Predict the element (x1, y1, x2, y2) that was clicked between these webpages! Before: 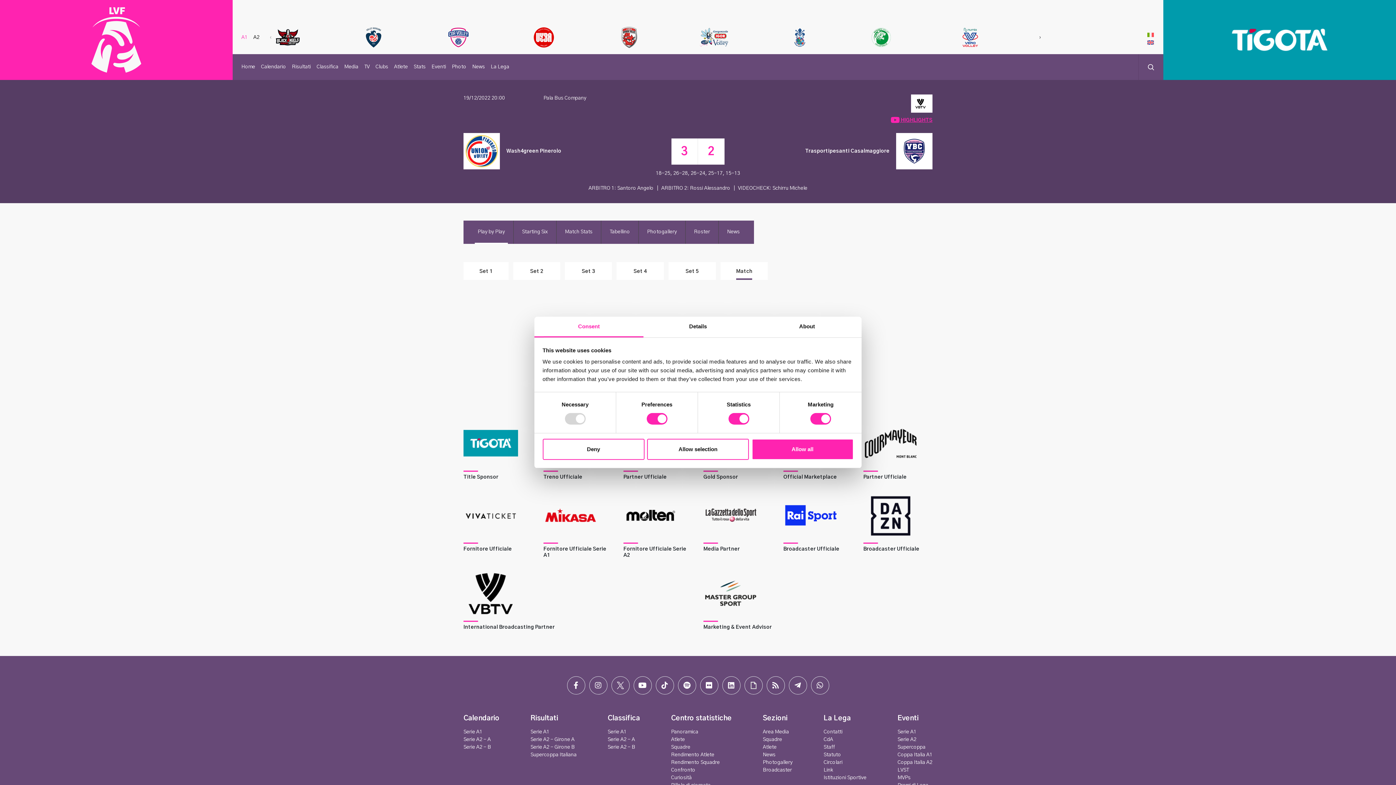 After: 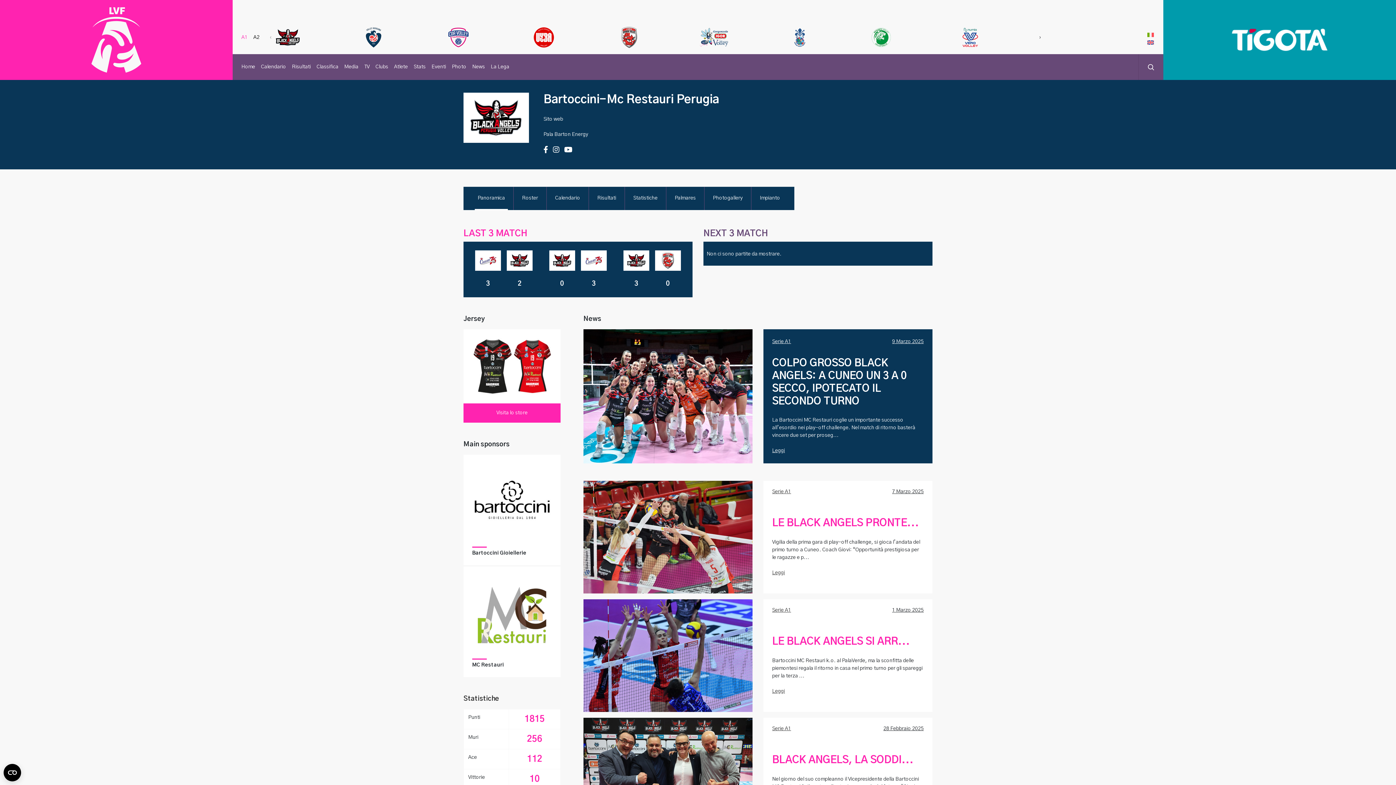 Action: bbox: (273, 26, 355, 48)